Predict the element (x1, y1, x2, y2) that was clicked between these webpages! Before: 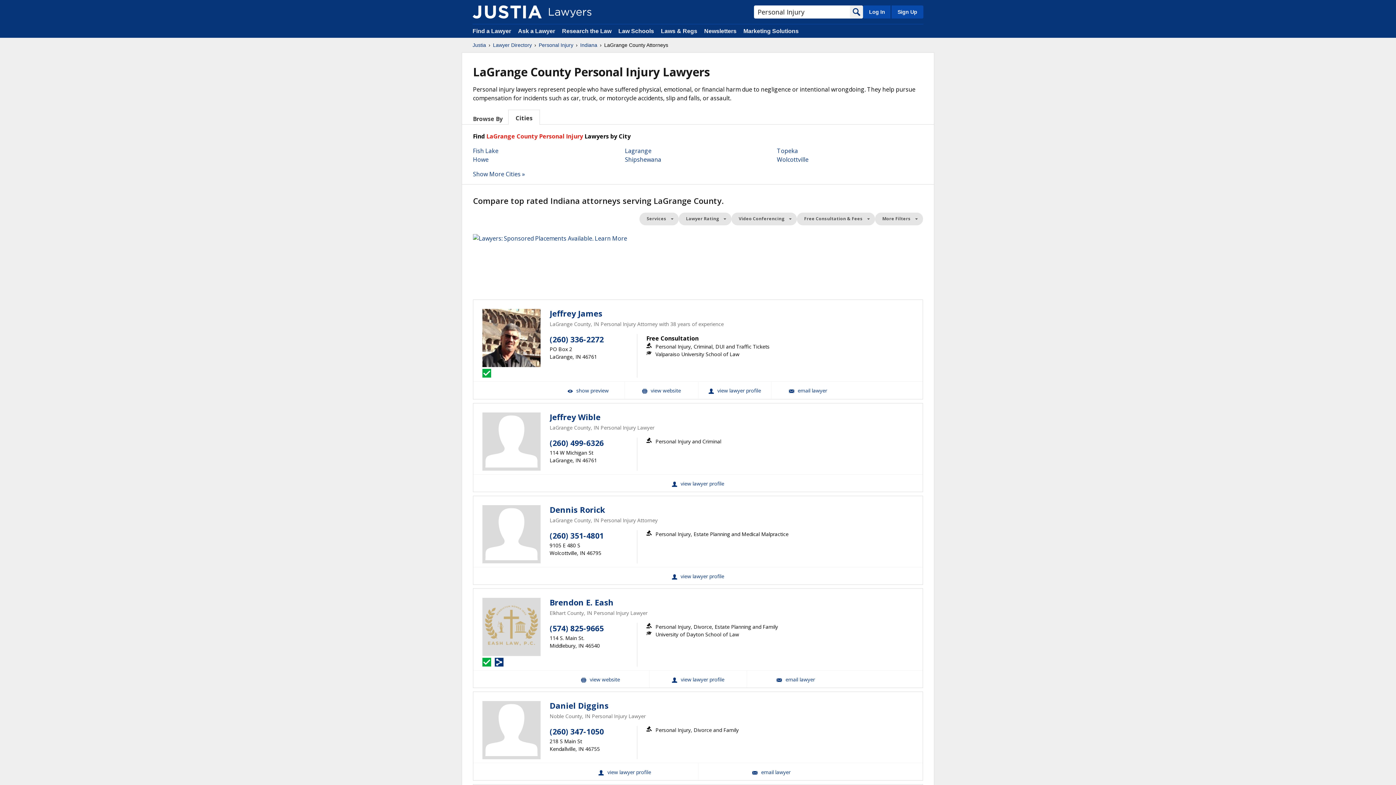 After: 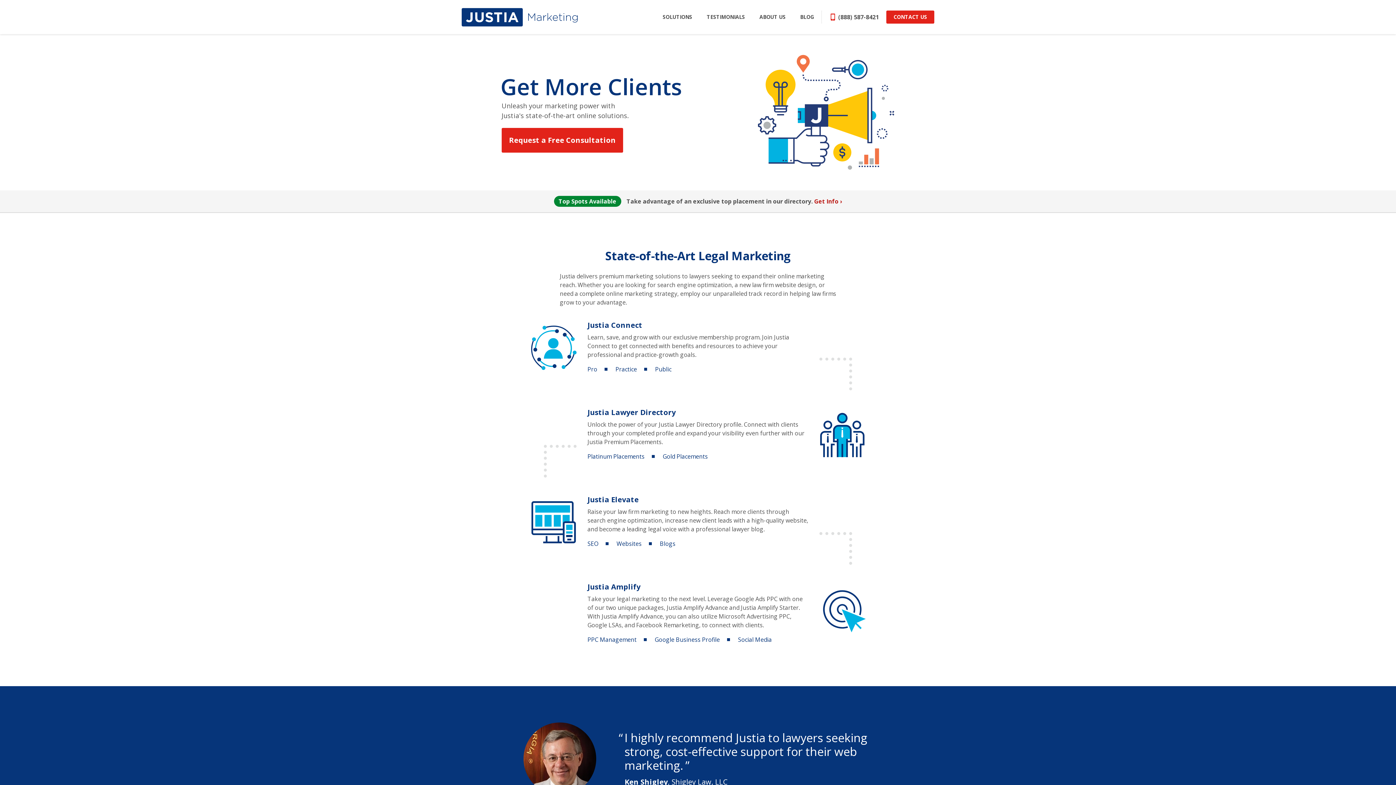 Action: bbox: (743, 28, 798, 34) label: Marketing Solutions